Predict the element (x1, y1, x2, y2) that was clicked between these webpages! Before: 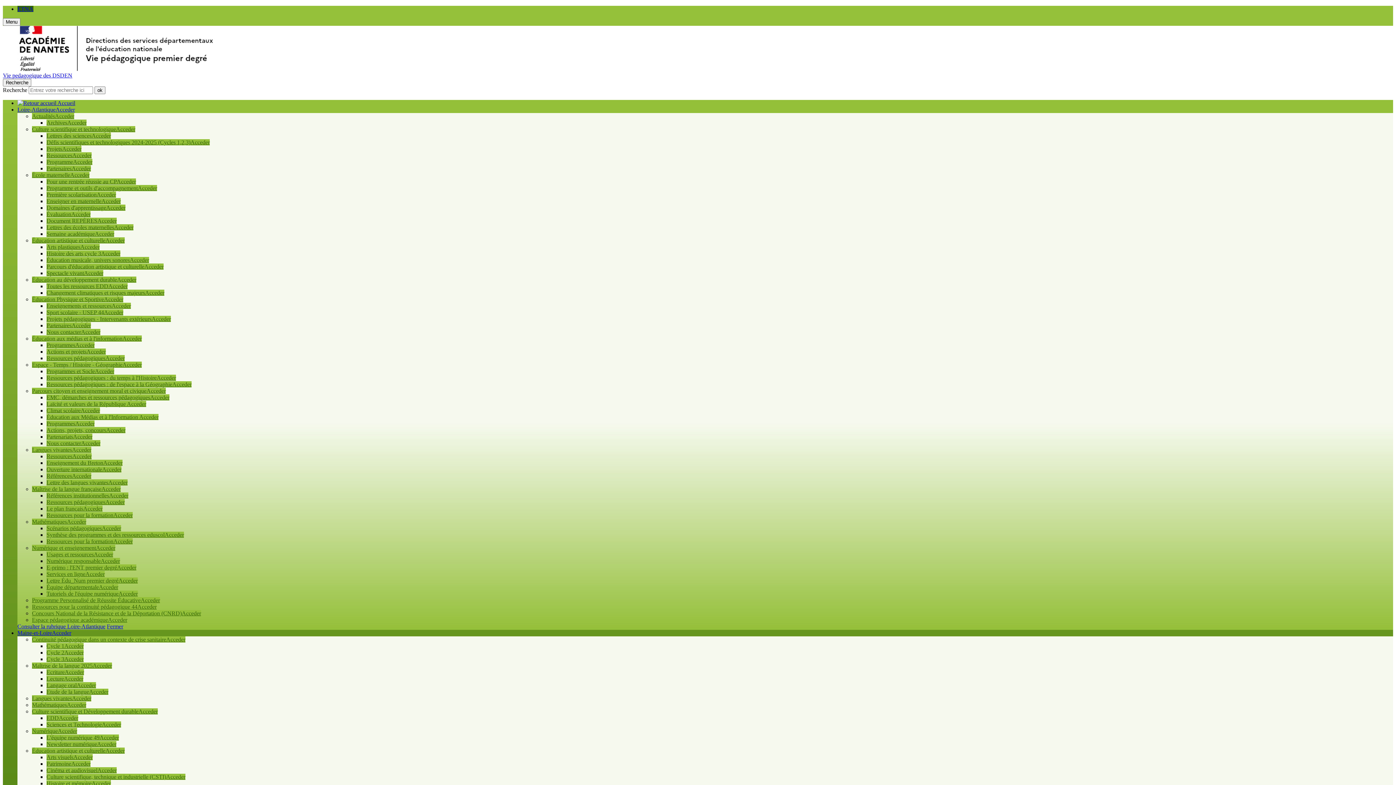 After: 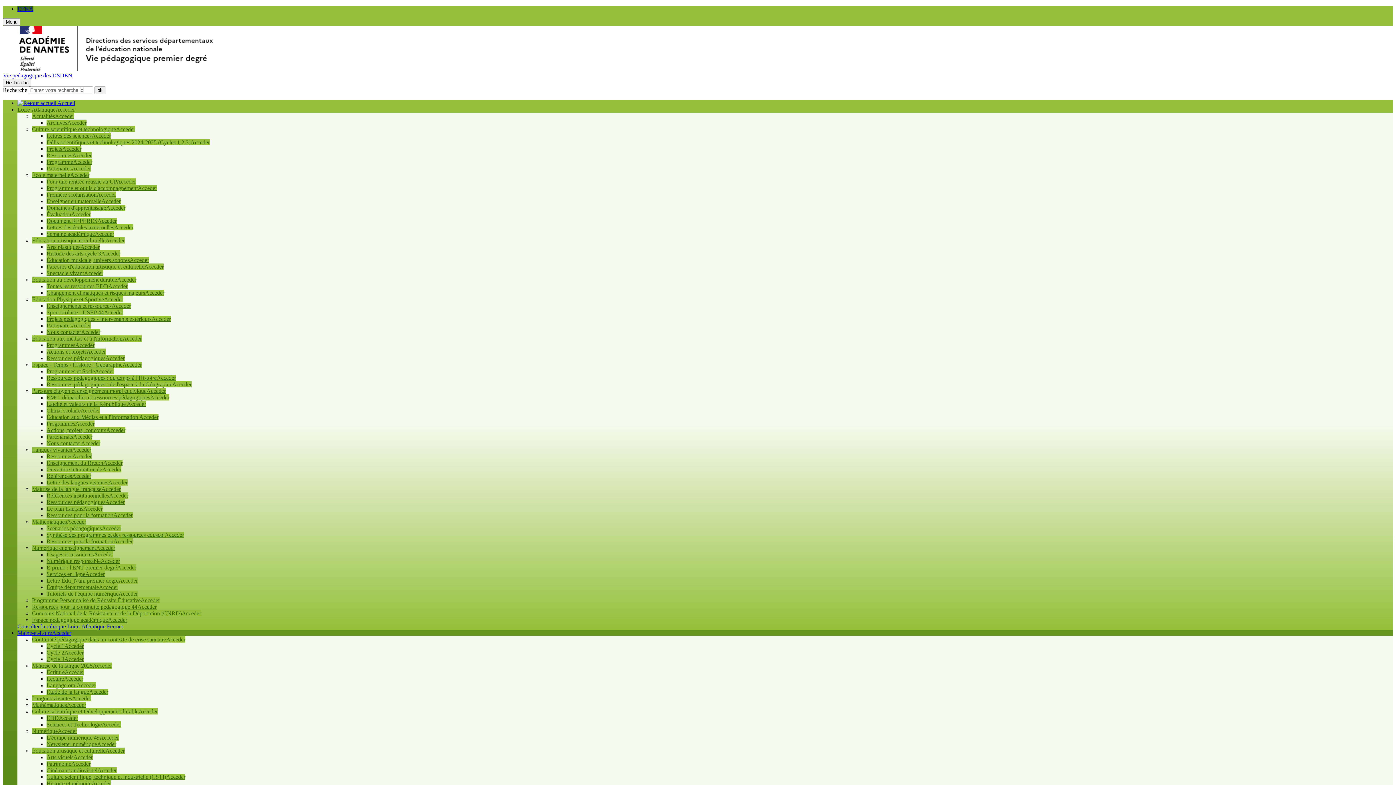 Action: bbox: (46, 145, 81, 152) label: ProjetsAcceder